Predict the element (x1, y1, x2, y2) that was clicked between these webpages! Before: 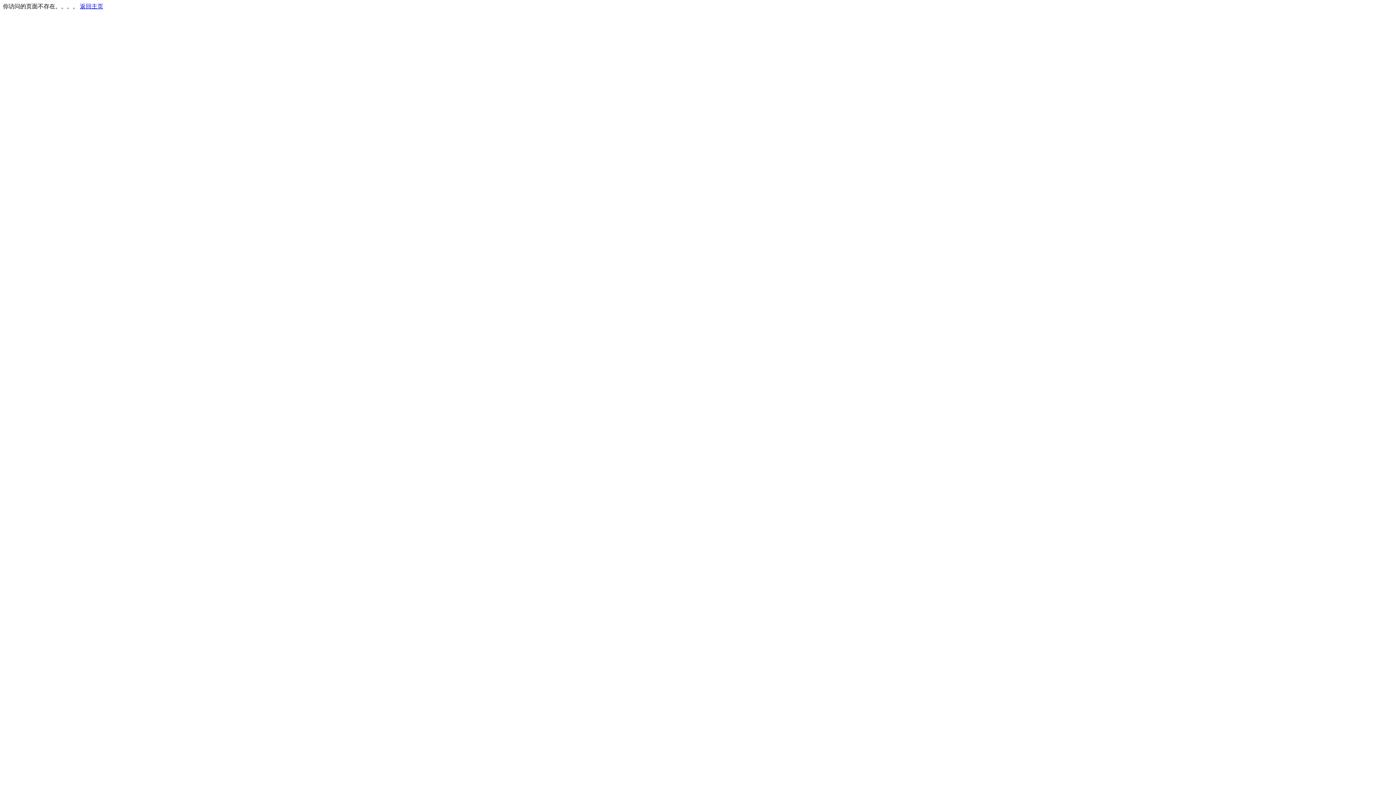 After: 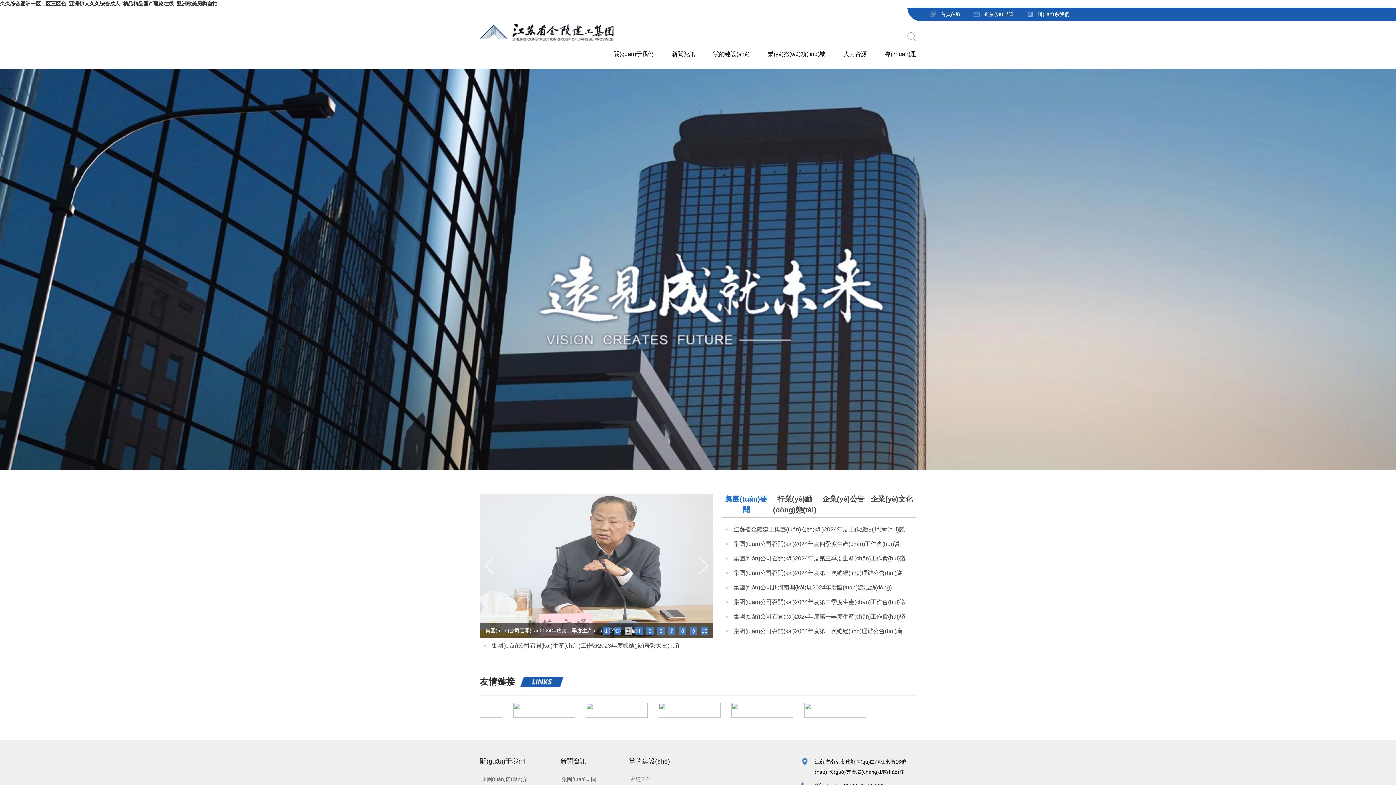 Action: bbox: (80, 3, 103, 9) label: 返回主页